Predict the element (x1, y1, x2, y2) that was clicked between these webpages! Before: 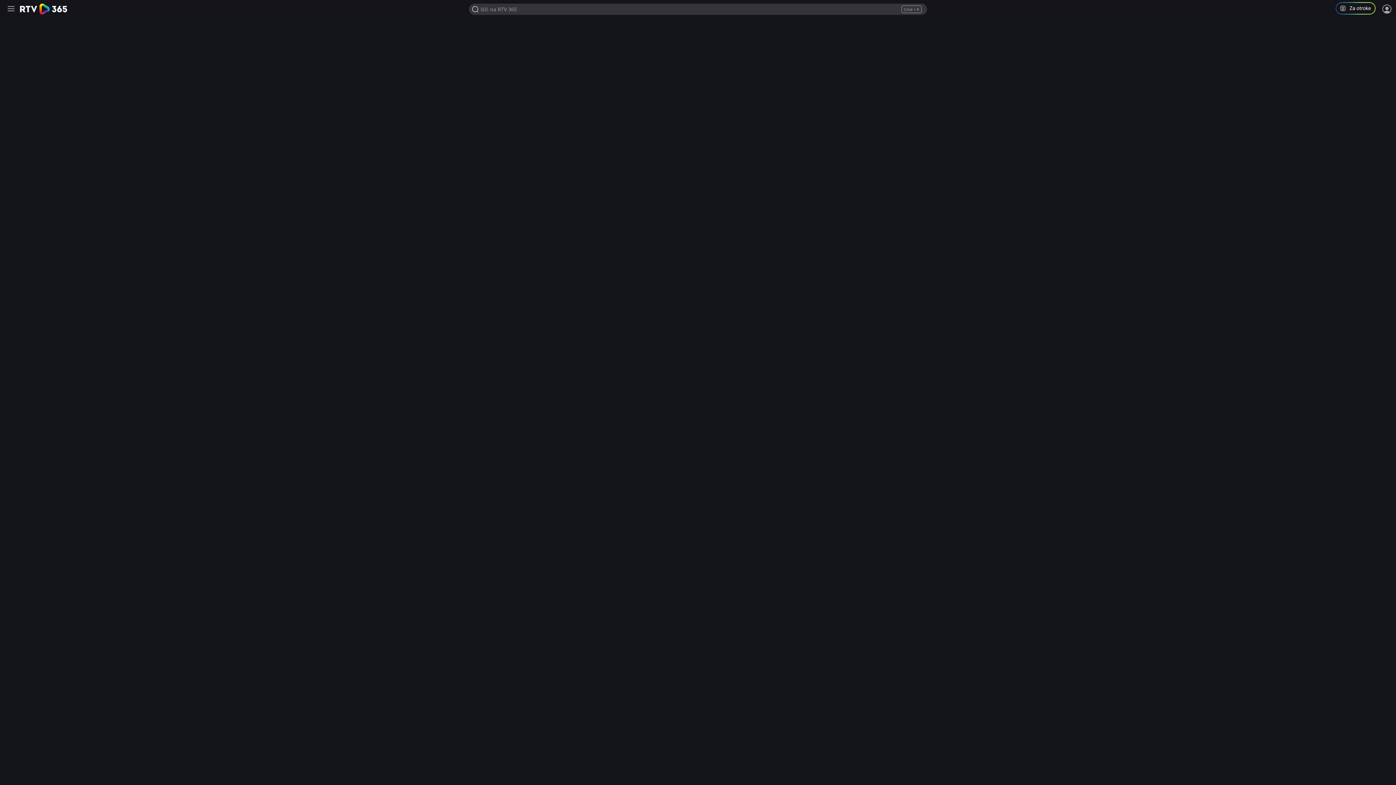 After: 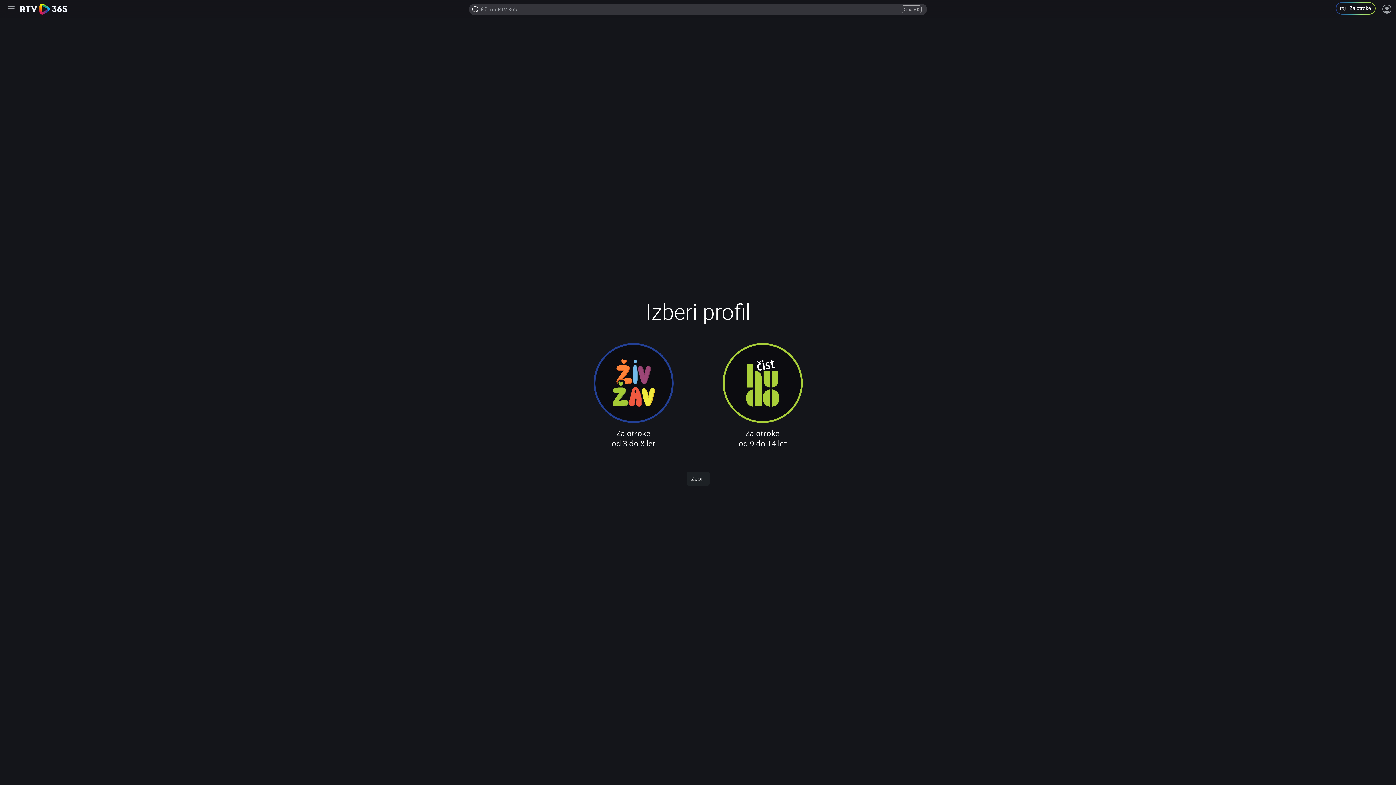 Action: label: Program za otroke in mladoletnike bbox: (1336, 2, 1381, 16)